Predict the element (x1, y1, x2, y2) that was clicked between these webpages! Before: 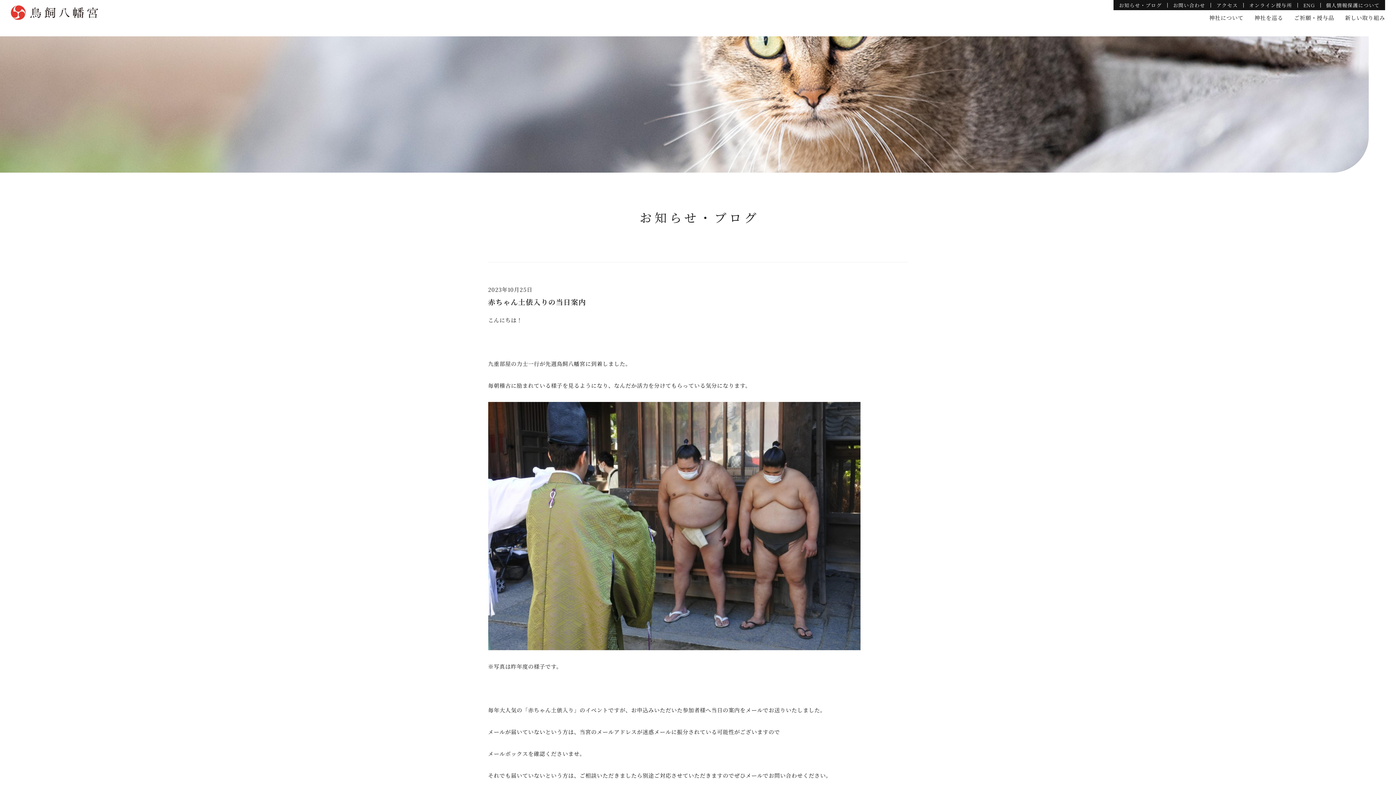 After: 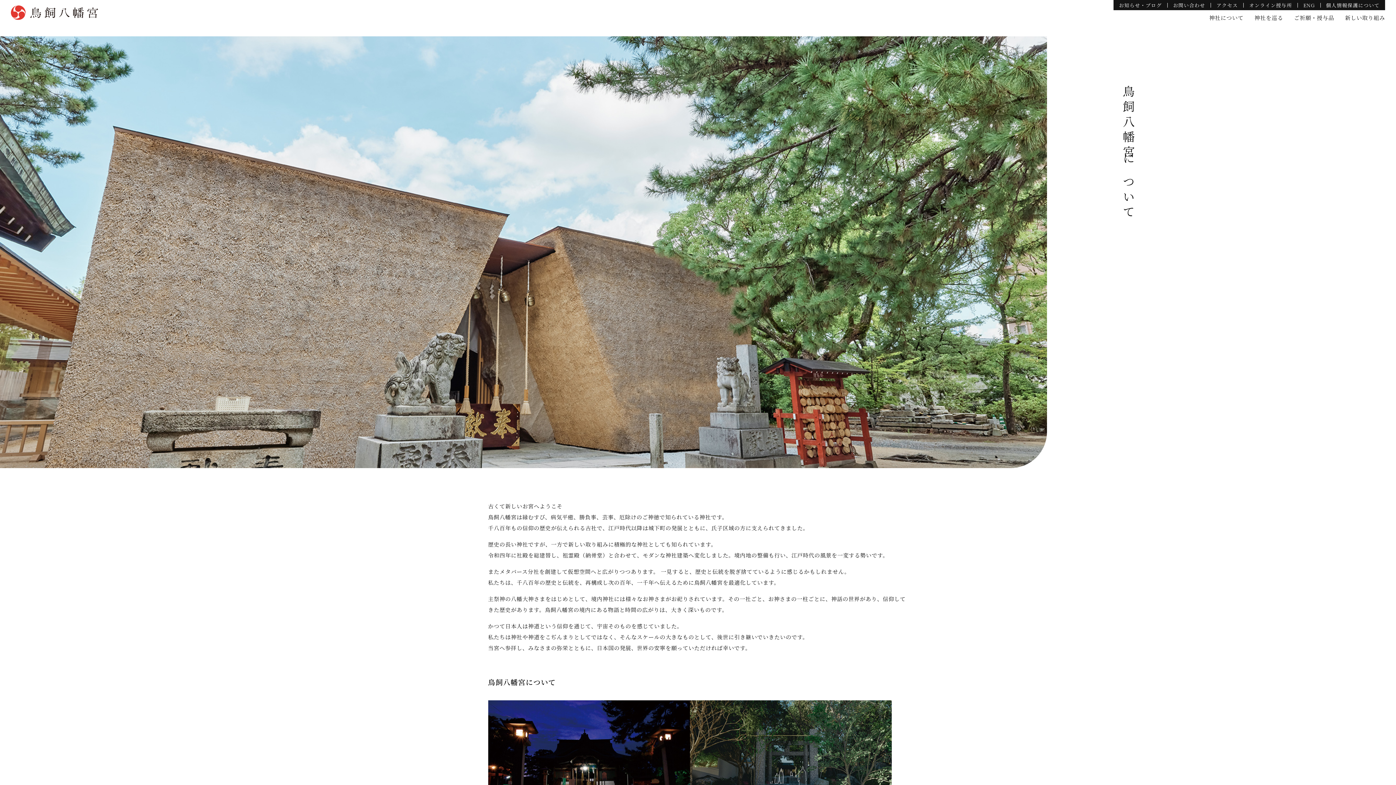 Action: bbox: (1209, 12, 1243, 23) label: 神社について